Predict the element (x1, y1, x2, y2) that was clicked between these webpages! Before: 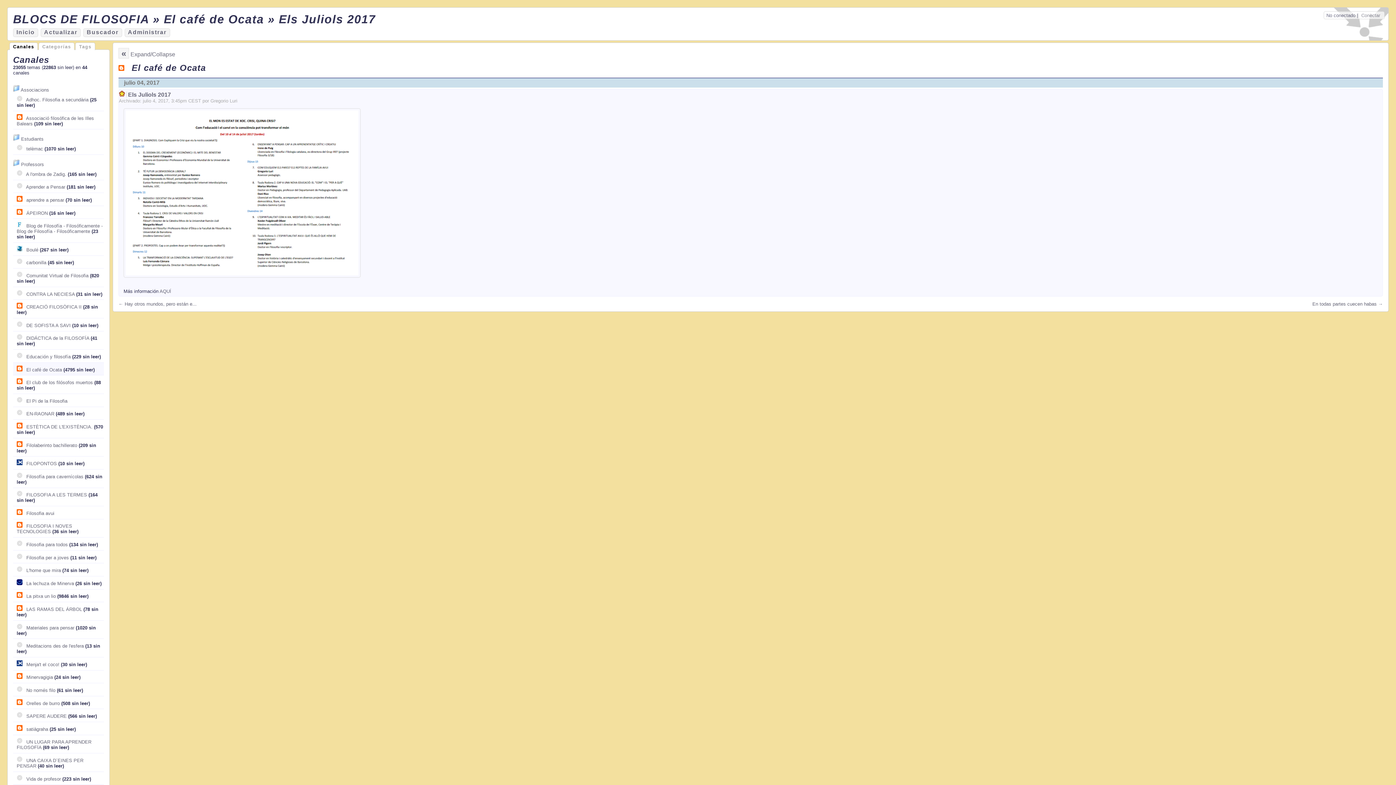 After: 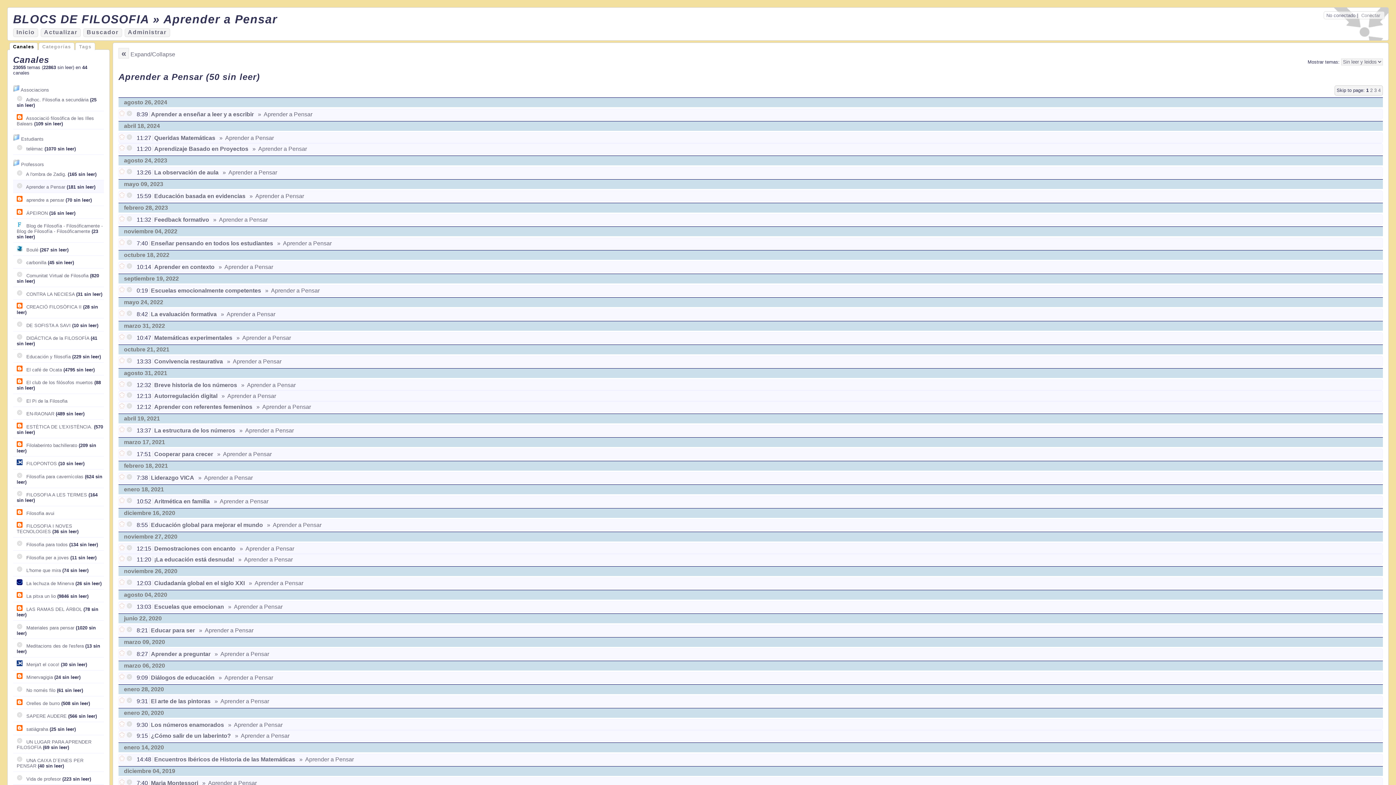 Action: bbox: (26, 184, 65, 189) label: Aprender a Pensar